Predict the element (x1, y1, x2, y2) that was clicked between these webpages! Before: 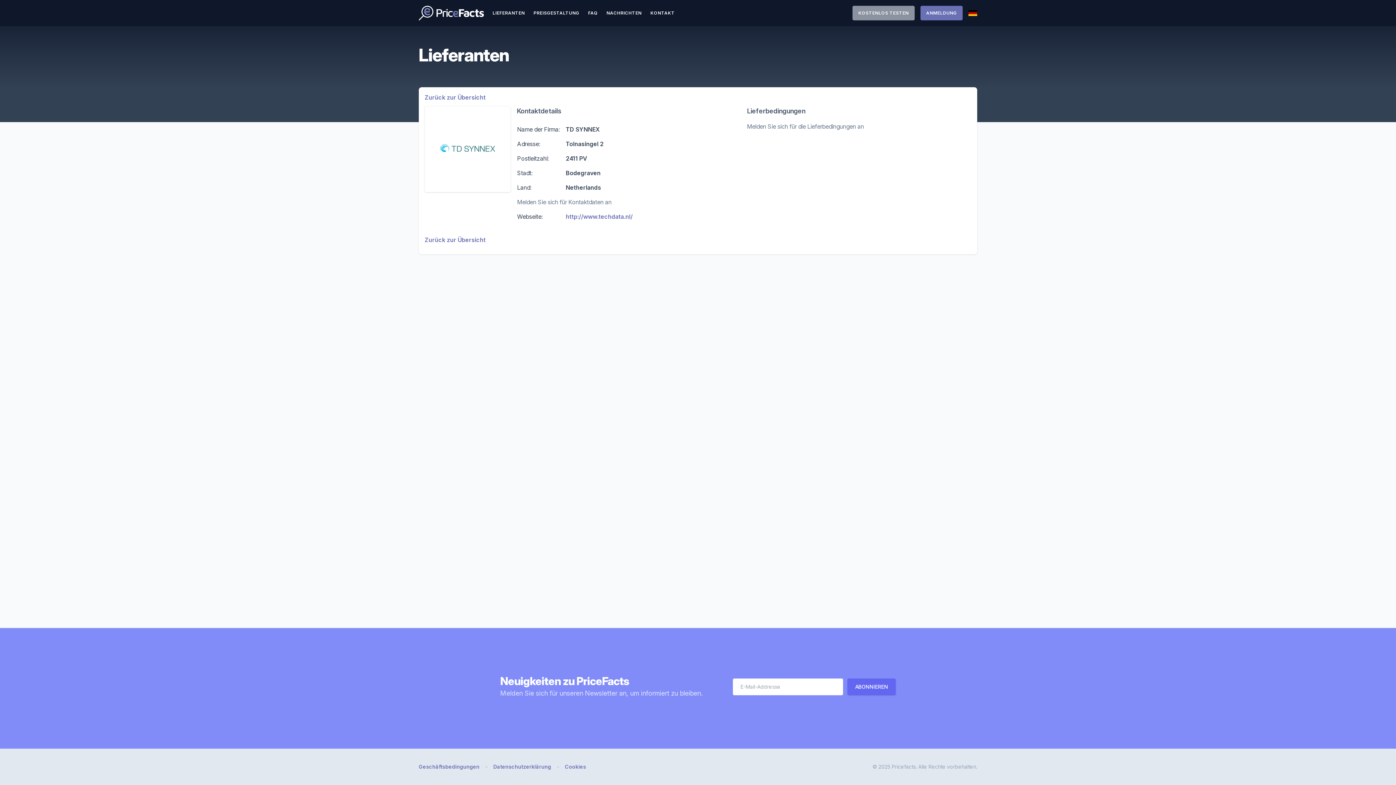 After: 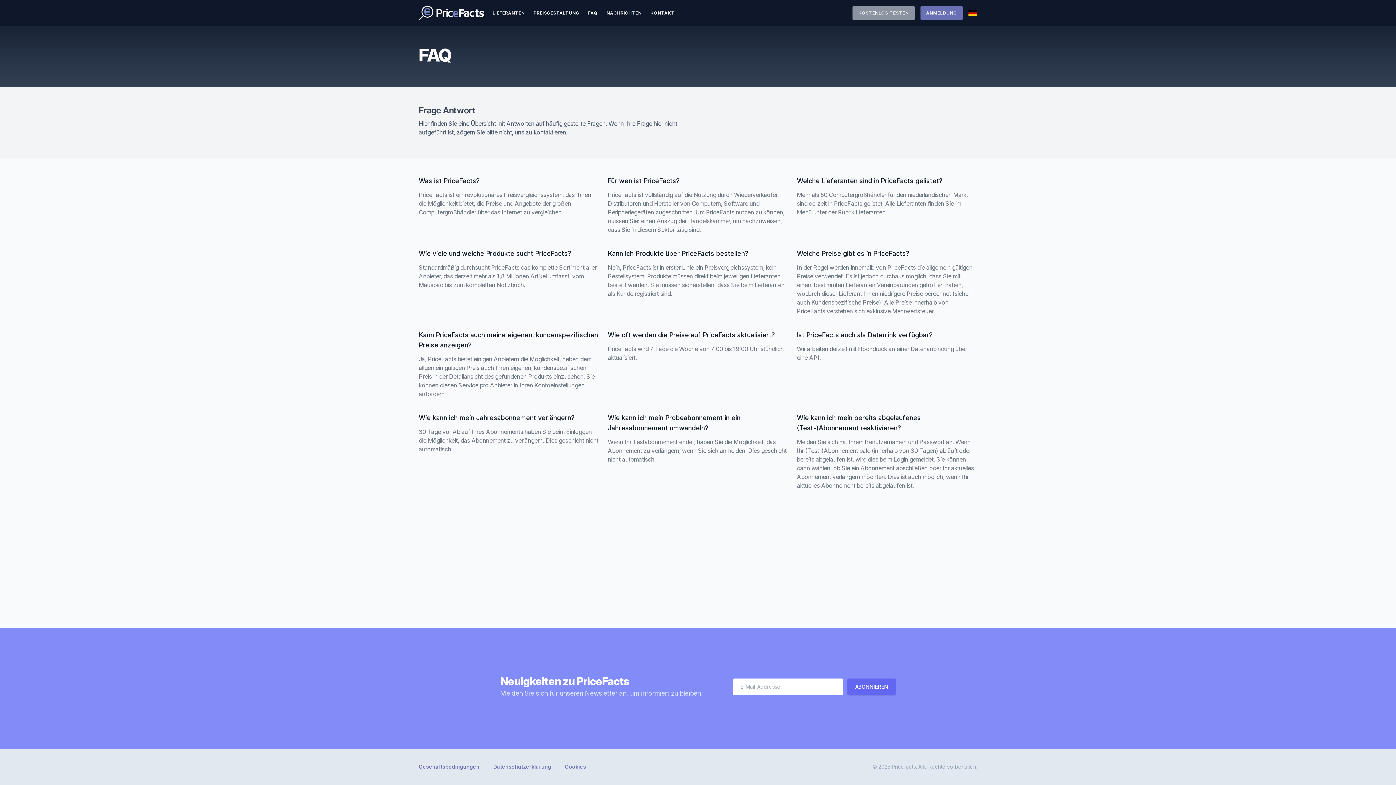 Action: label: FAQ bbox: (588, 0, 597, 26)